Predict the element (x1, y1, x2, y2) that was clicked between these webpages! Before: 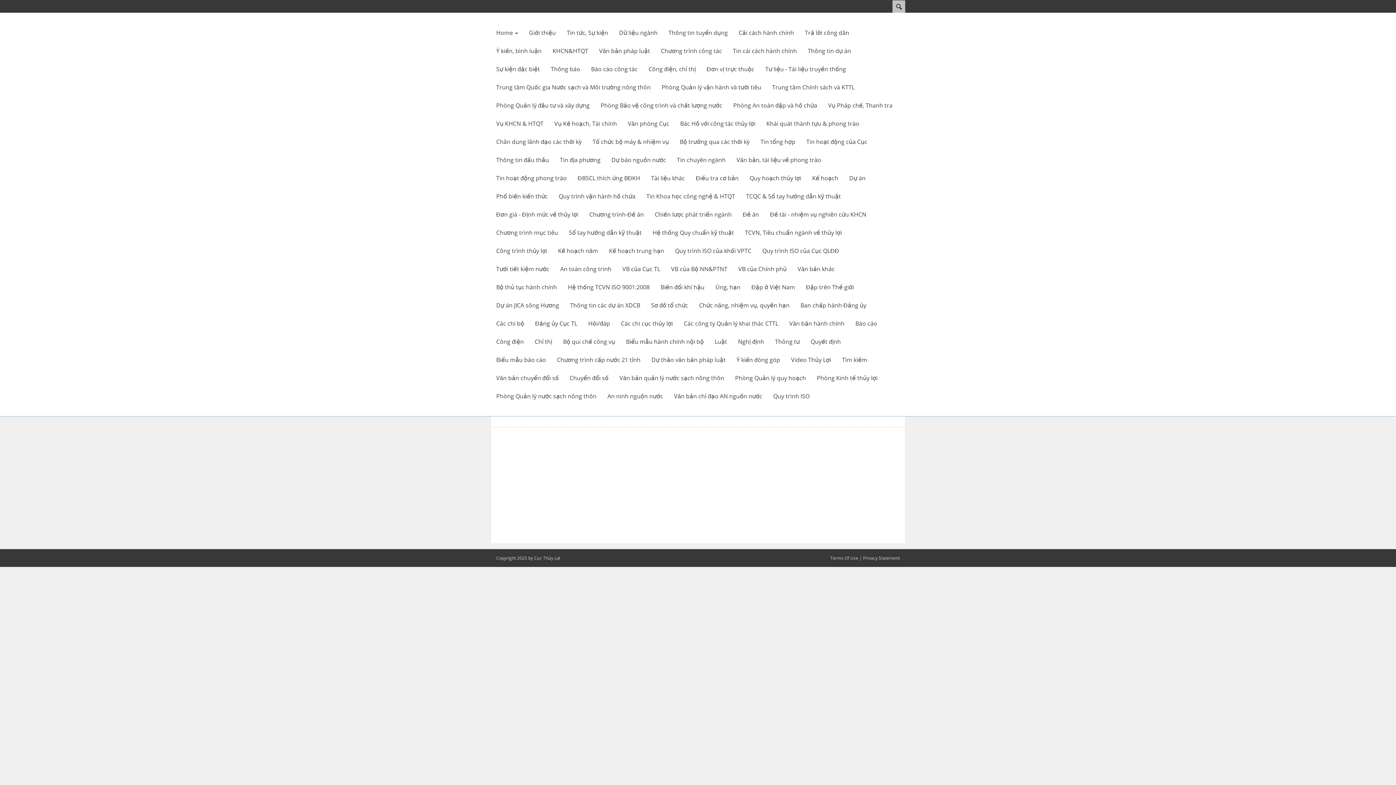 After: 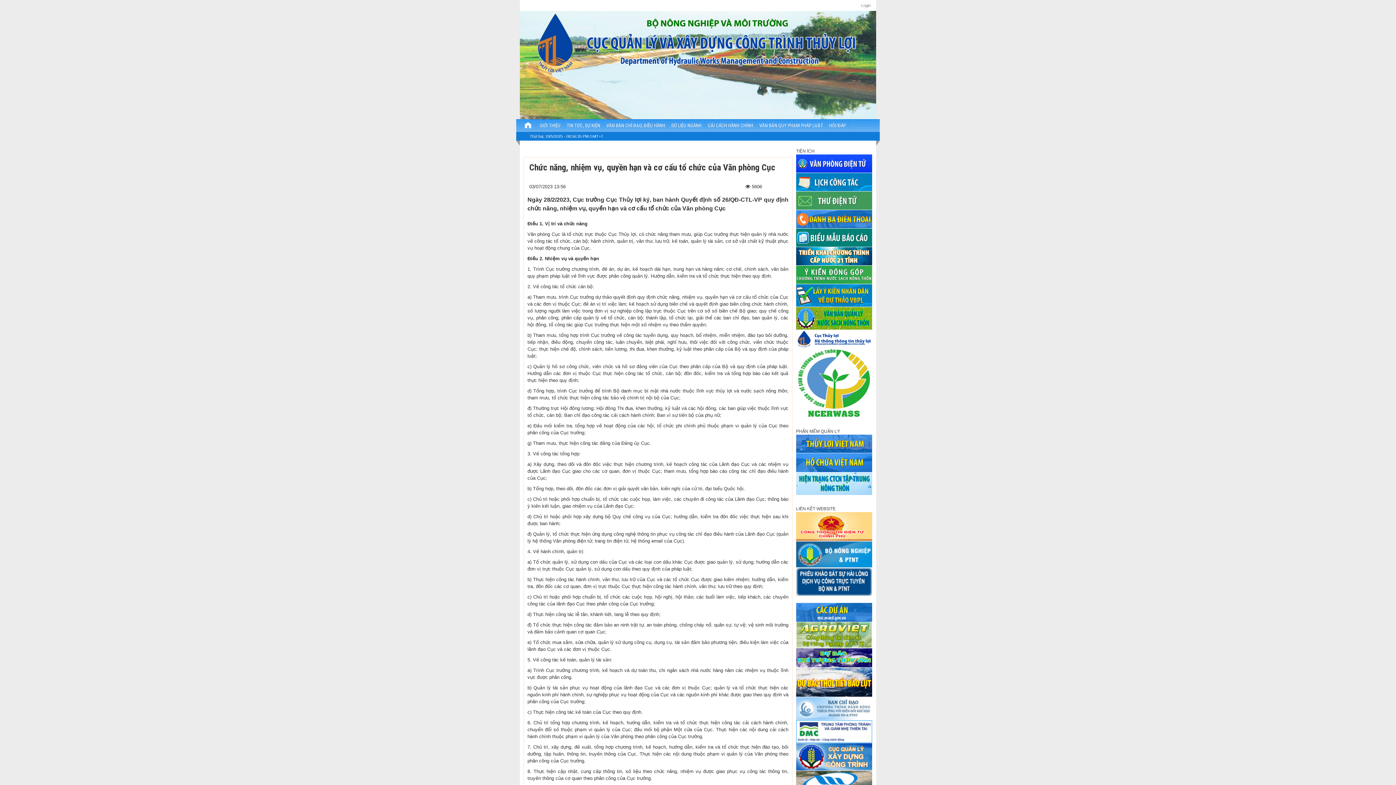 Action: bbox: (622, 114, 674, 132) label: Văn phòng Cục